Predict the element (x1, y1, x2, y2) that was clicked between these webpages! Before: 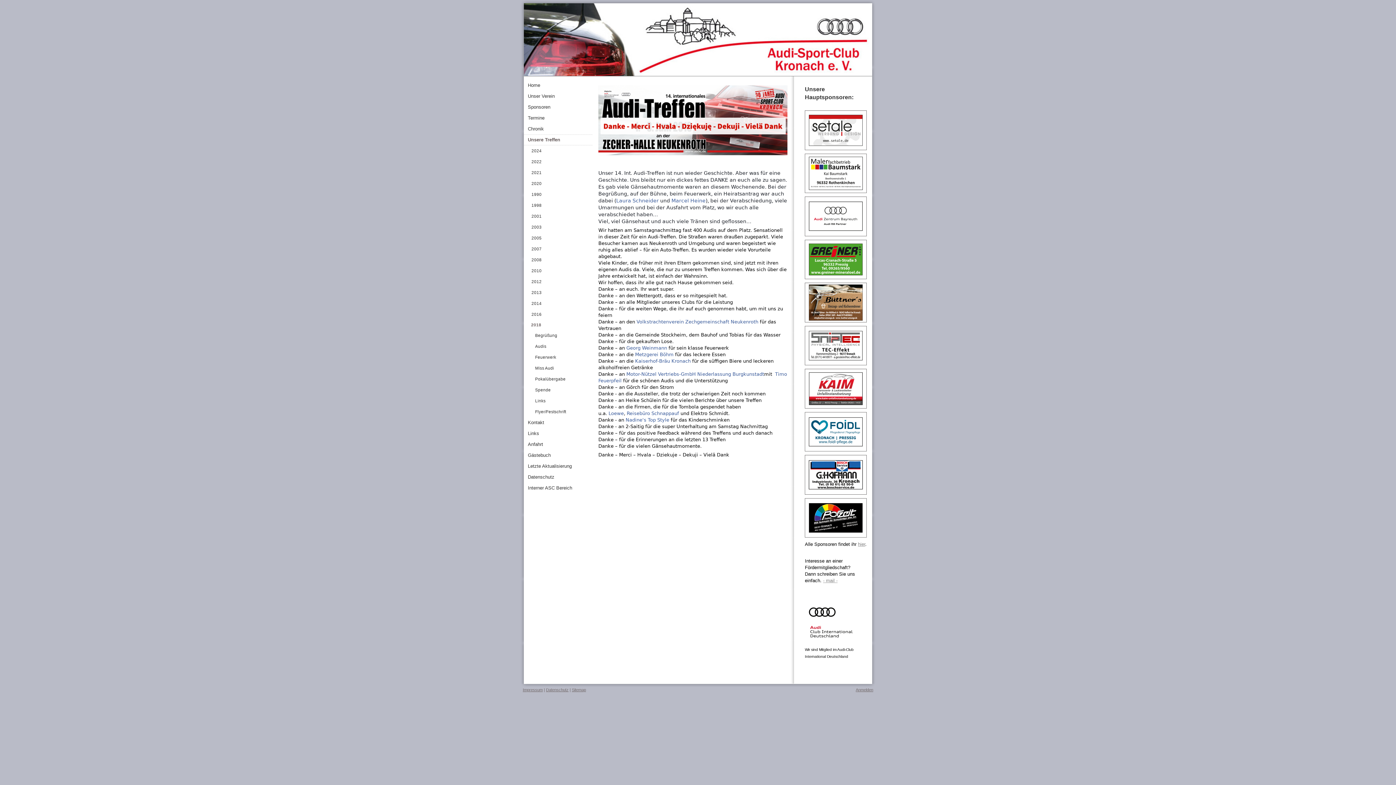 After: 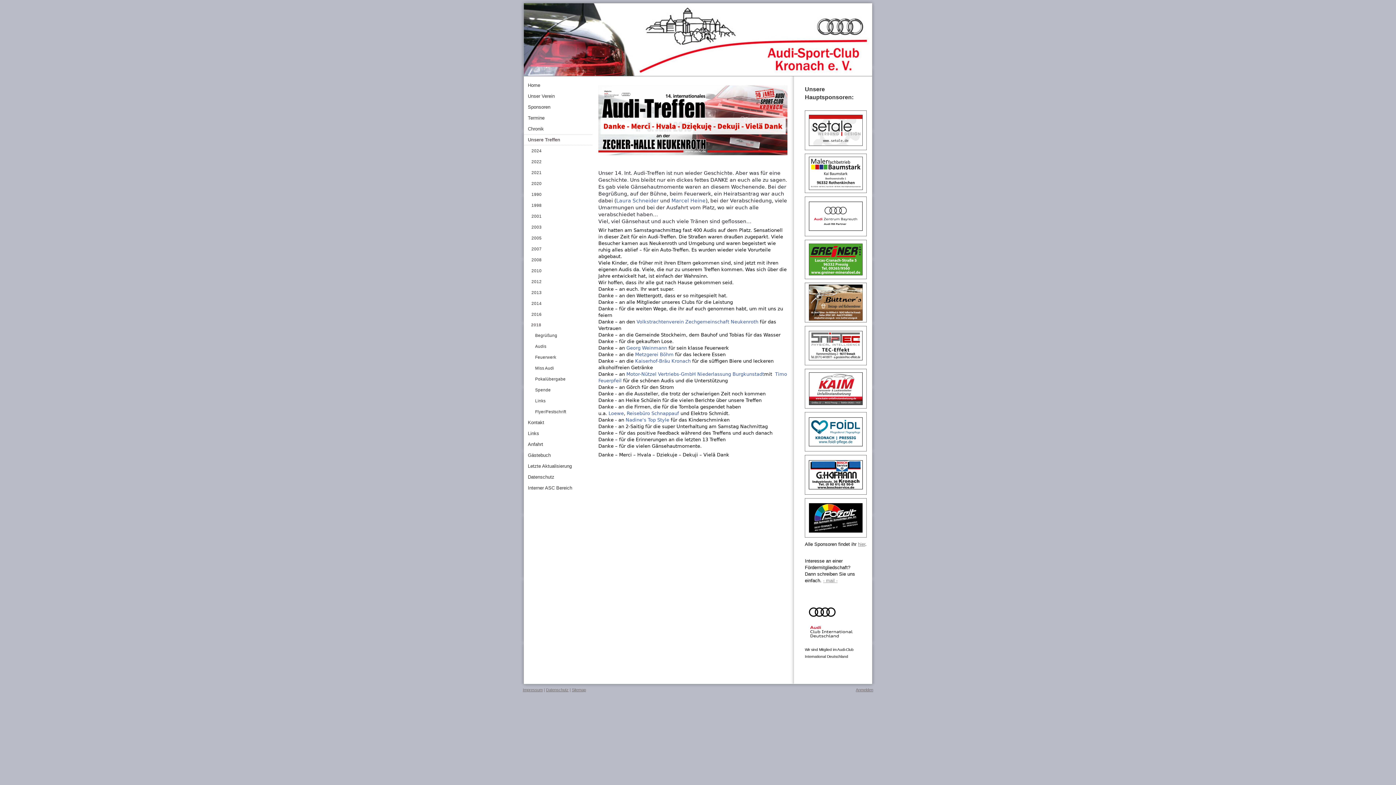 Action: bbox: (805, 326, 866, 331)